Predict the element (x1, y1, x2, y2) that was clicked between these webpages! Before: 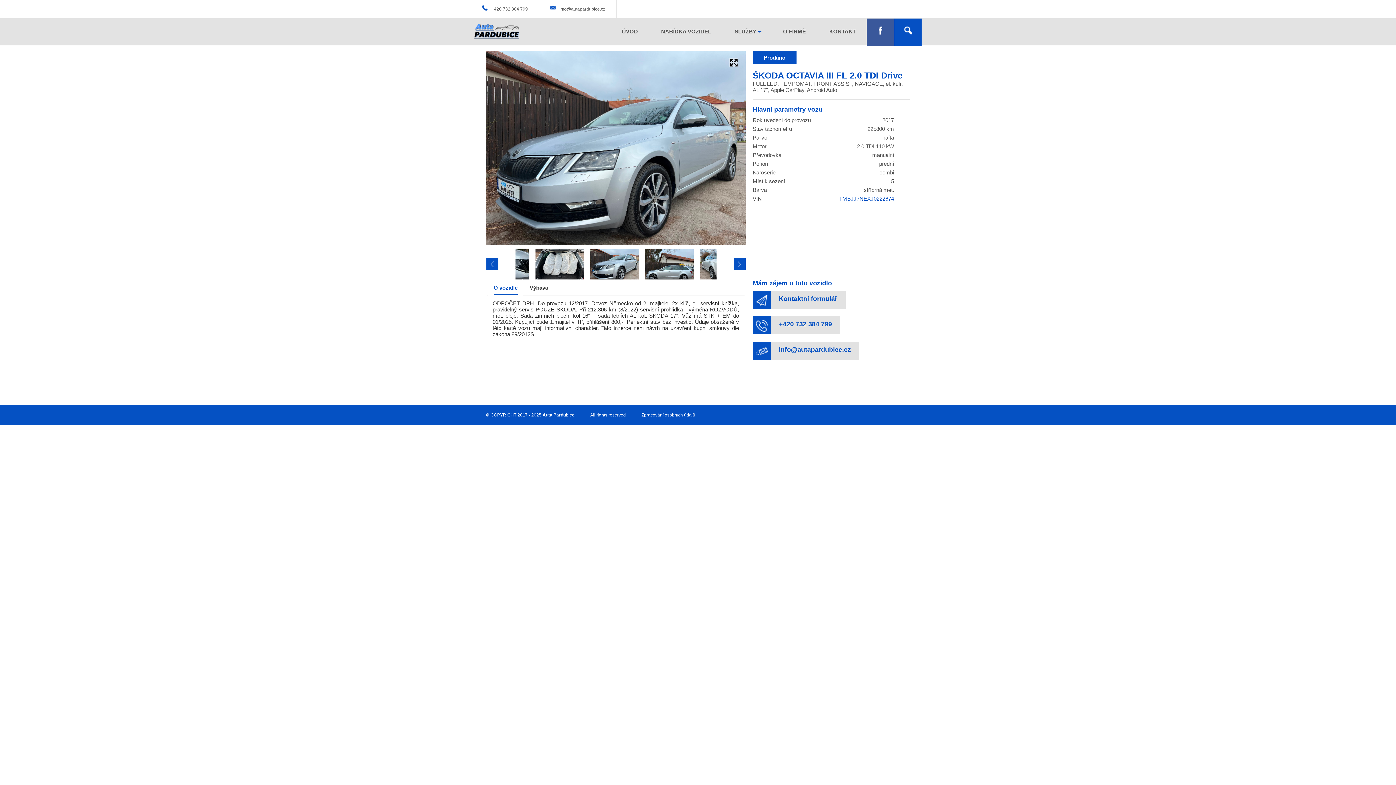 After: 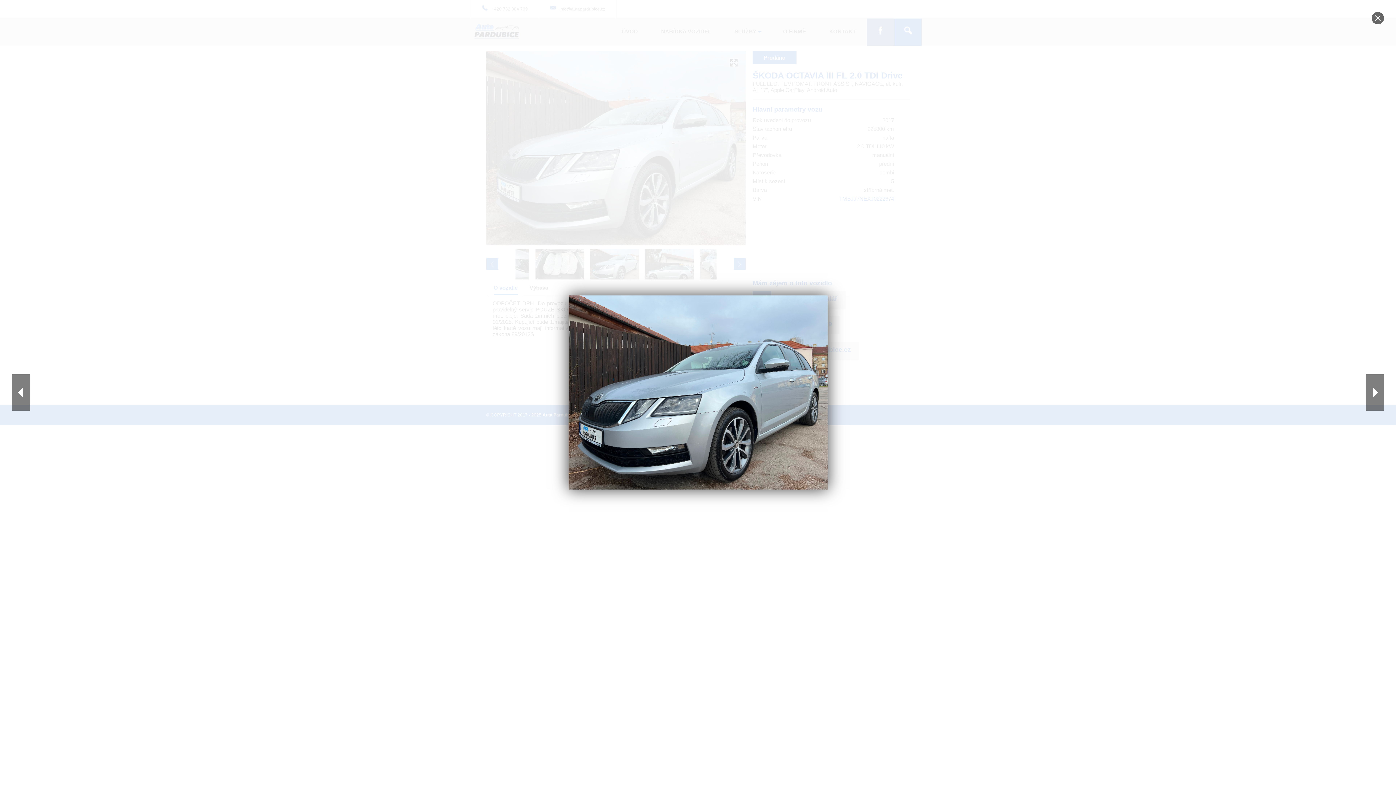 Action: bbox: (486, 50, 745, 245)